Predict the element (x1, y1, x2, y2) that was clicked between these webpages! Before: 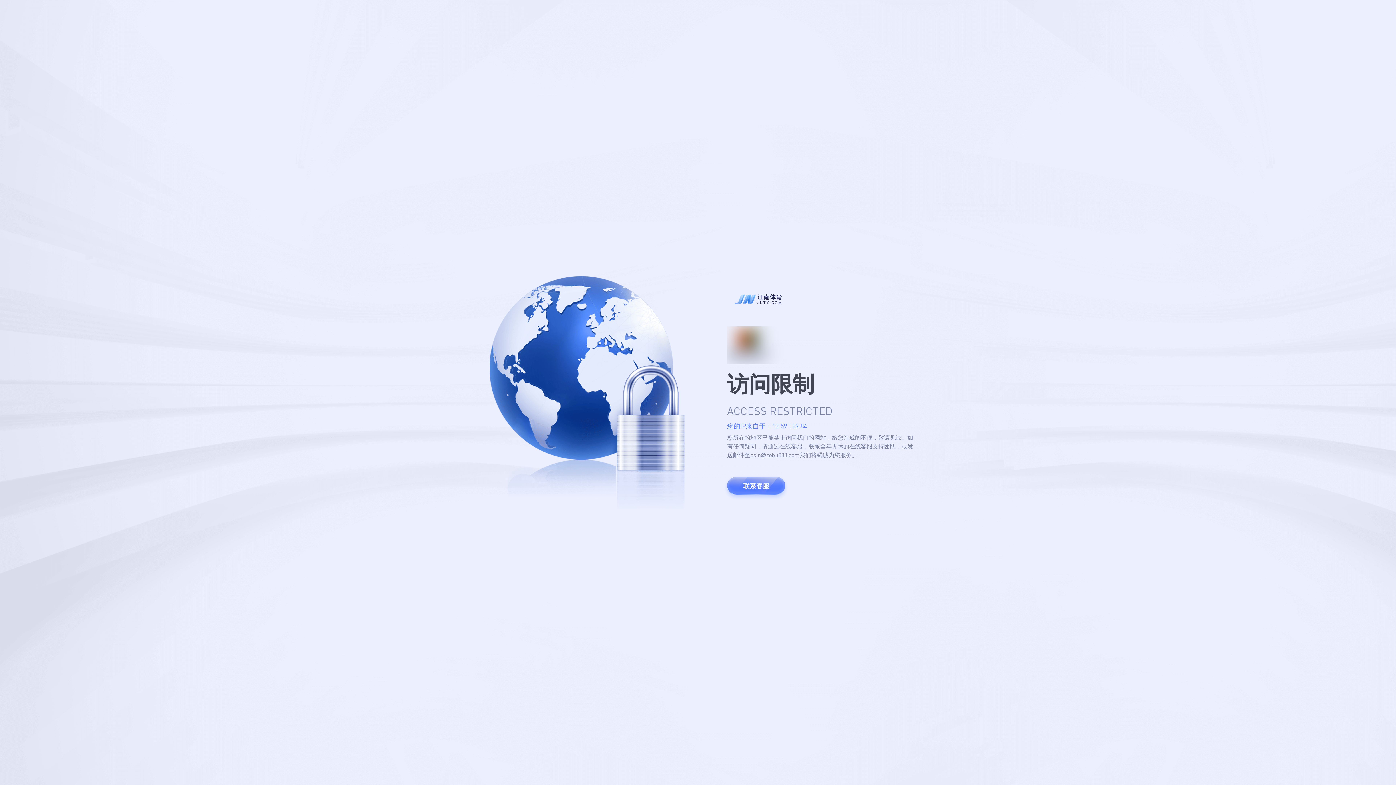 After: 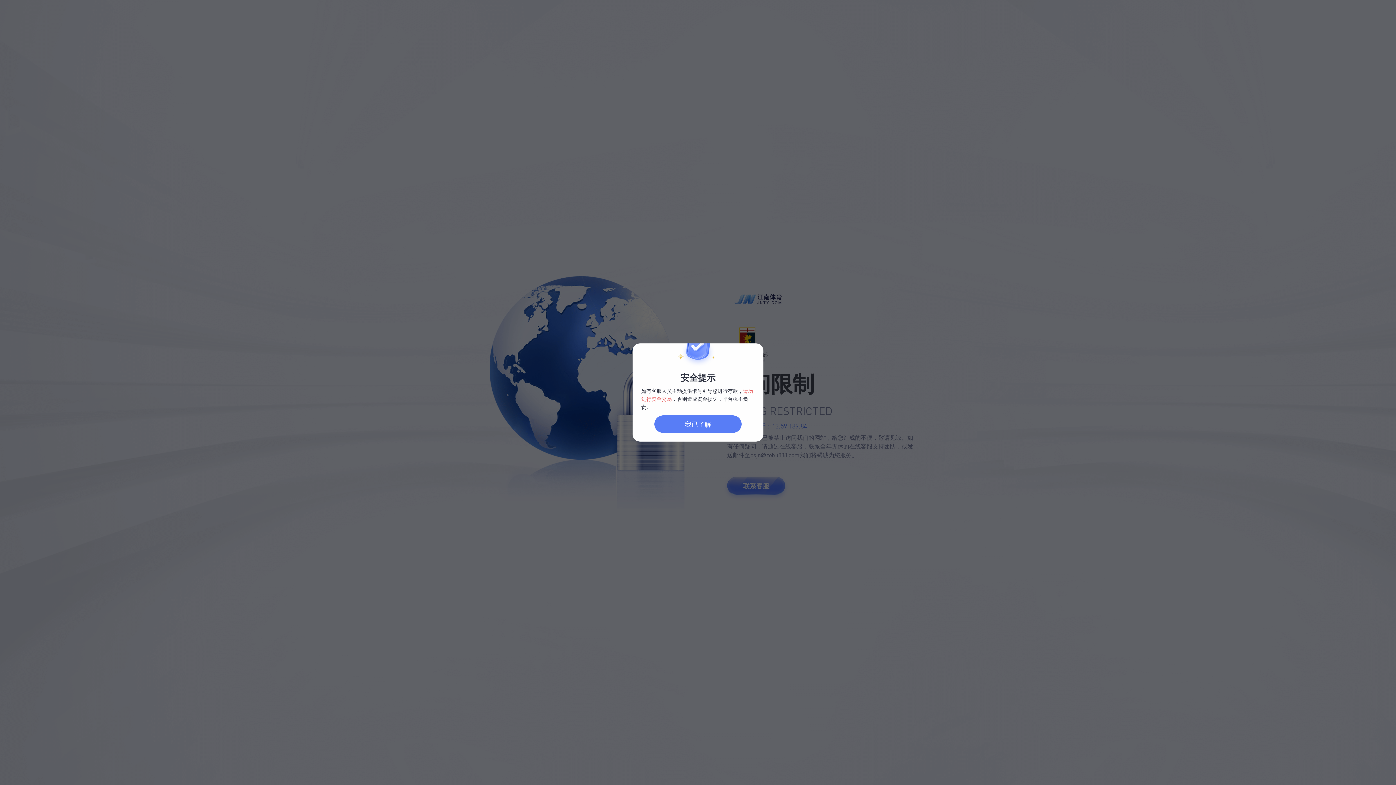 Action: label: 联系客服 bbox: (727, 477, 785, 495)